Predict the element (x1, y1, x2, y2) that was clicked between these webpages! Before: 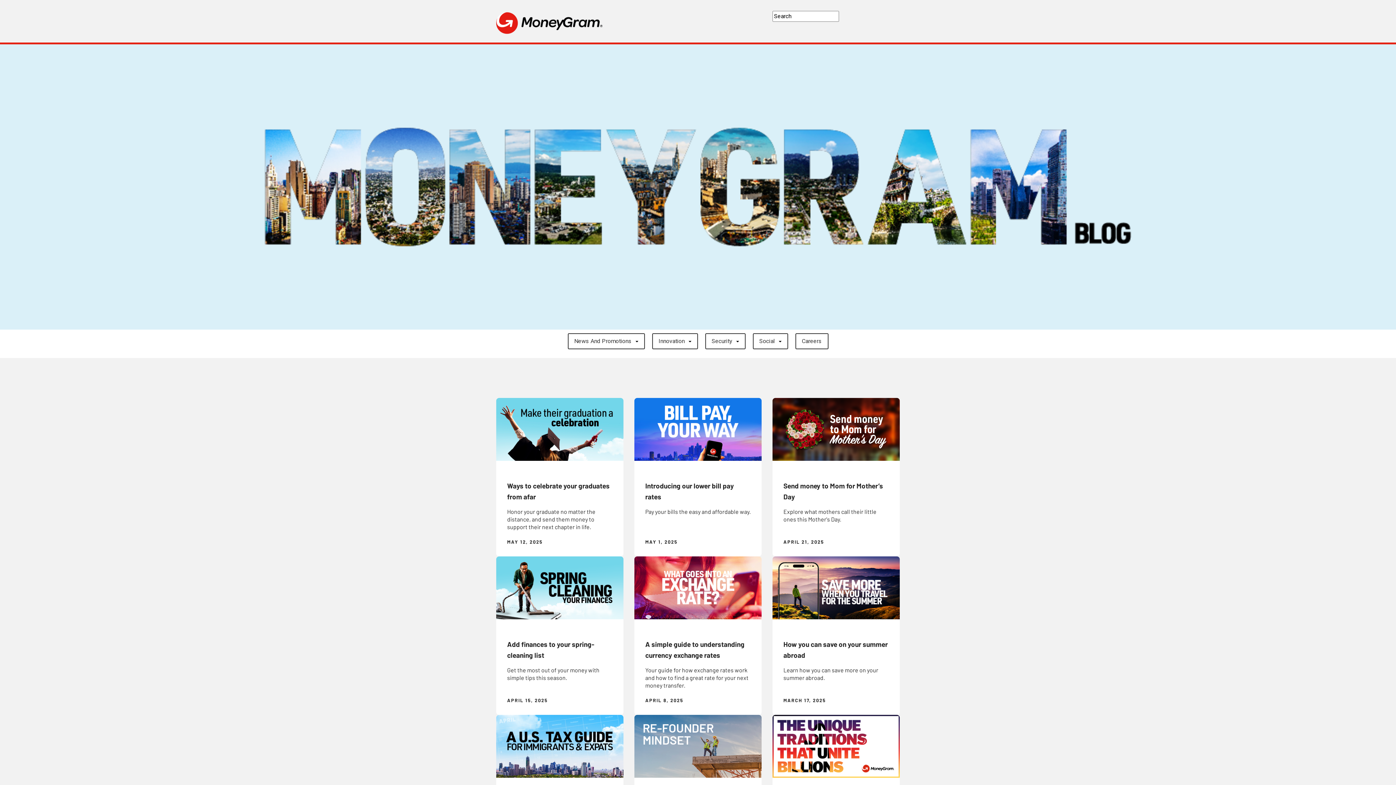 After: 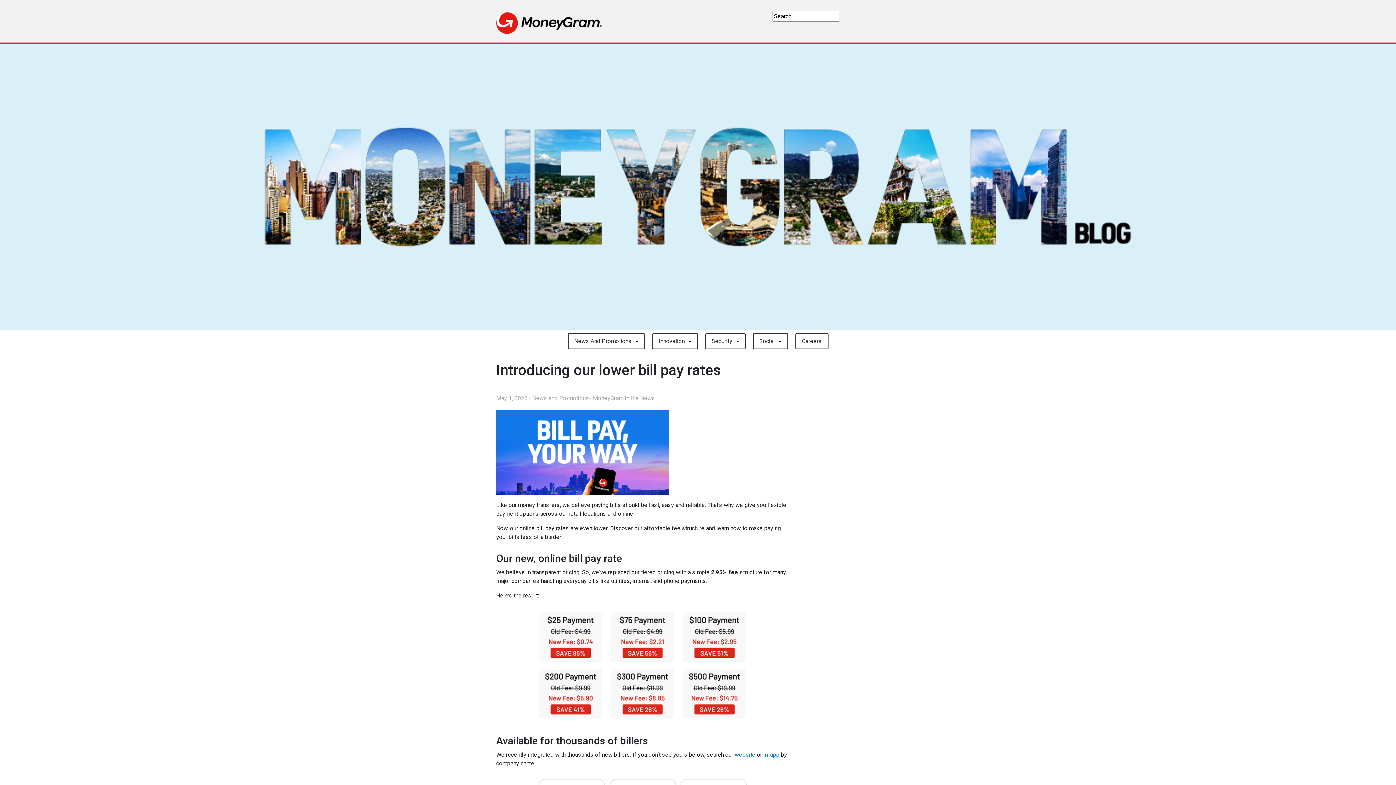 Action: label: Introducing our lower bill pay rates

Pay your bills the easy and affordable way.

MAY 1, 2025 bbox: (634, 398, 761, 556)